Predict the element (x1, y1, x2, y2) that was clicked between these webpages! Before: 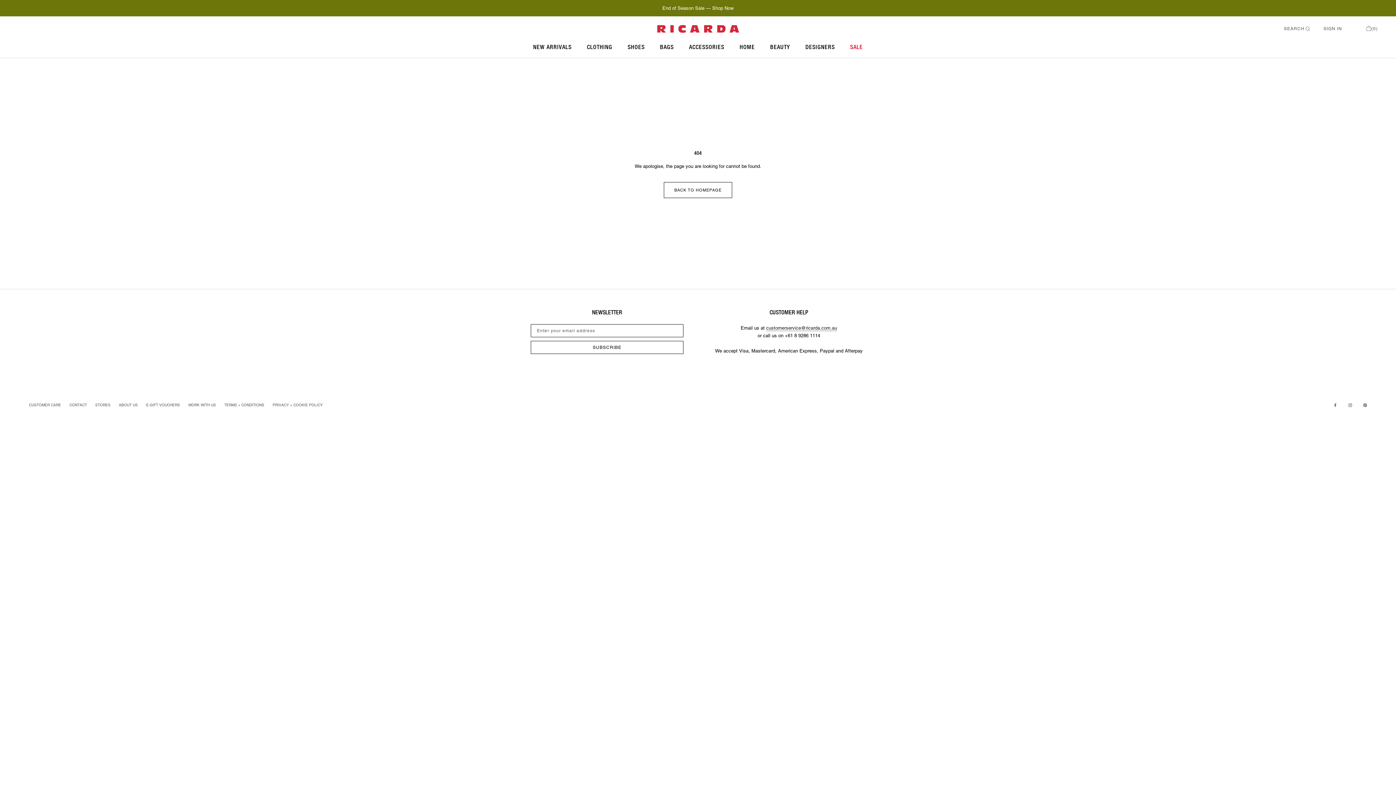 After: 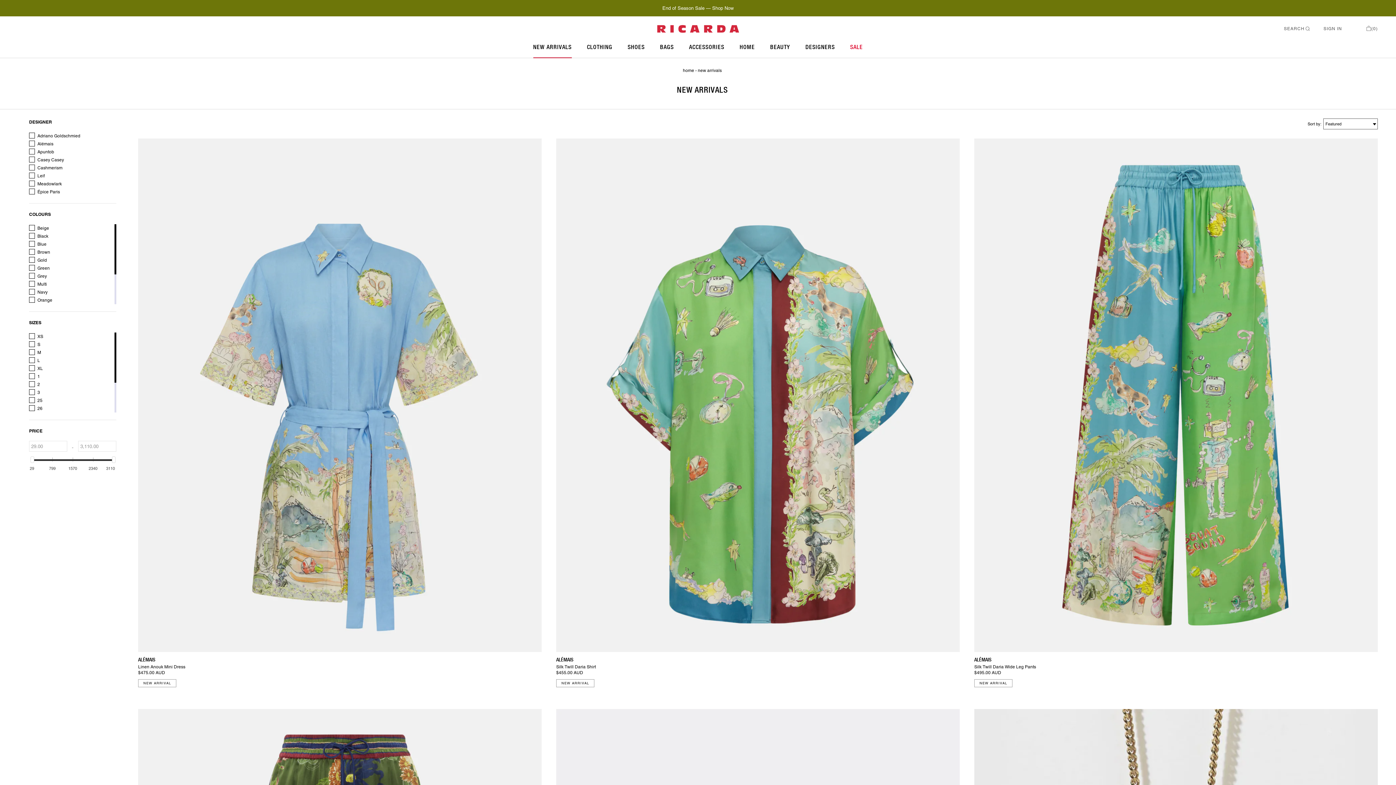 Action: bbox: (533, 43, 571, 50) label: NEW ARRIVALS
NEW ARRIVALS